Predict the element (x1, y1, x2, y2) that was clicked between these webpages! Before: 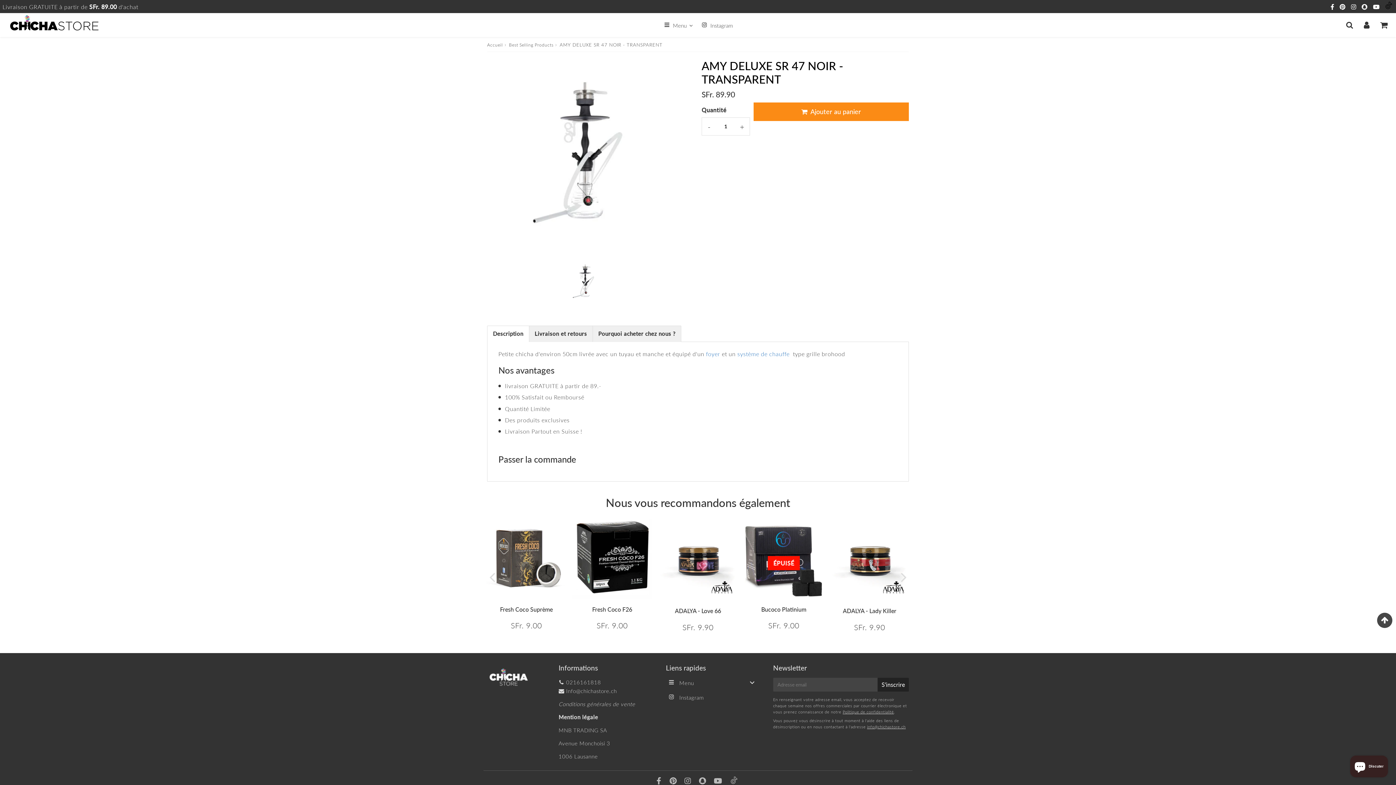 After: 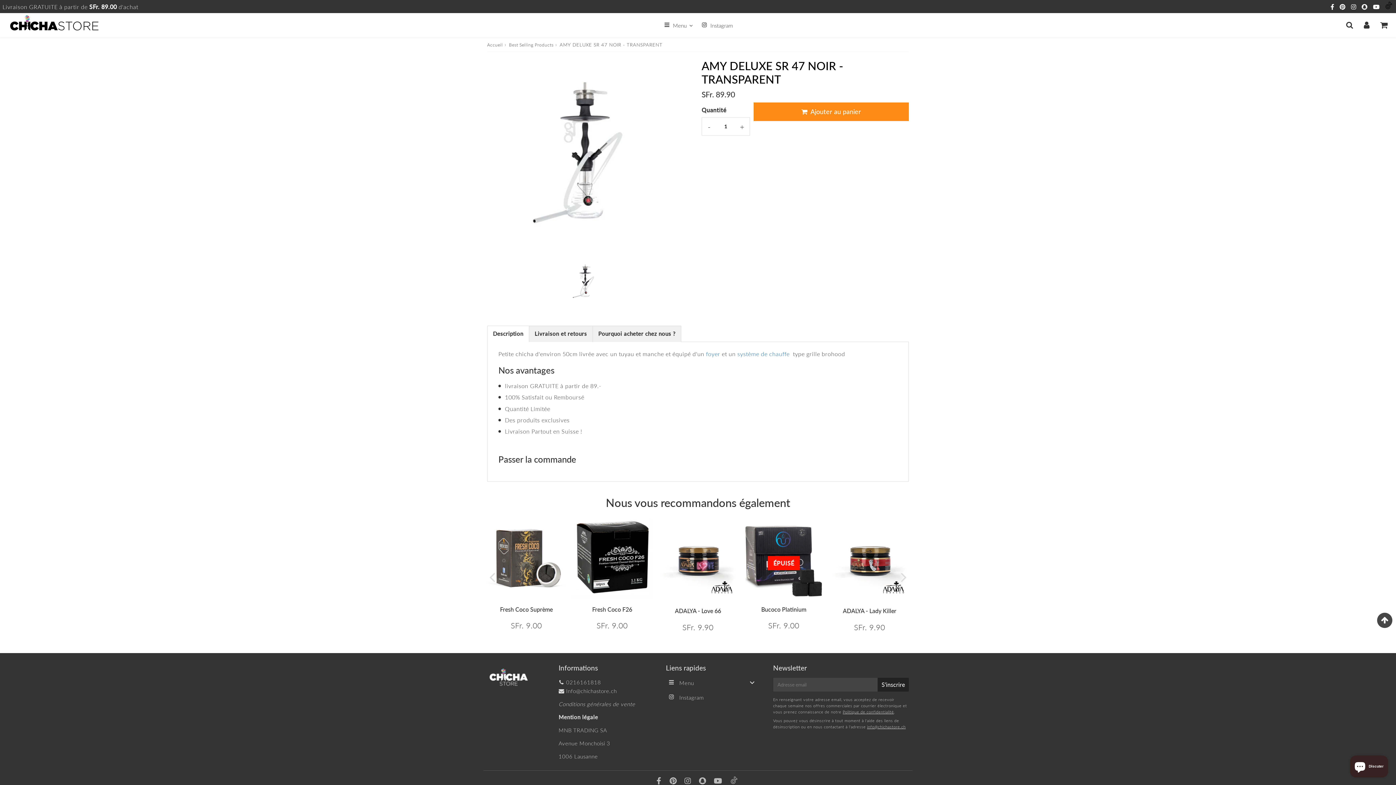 Action: label:   bbox: (682, 778, 694, 785)